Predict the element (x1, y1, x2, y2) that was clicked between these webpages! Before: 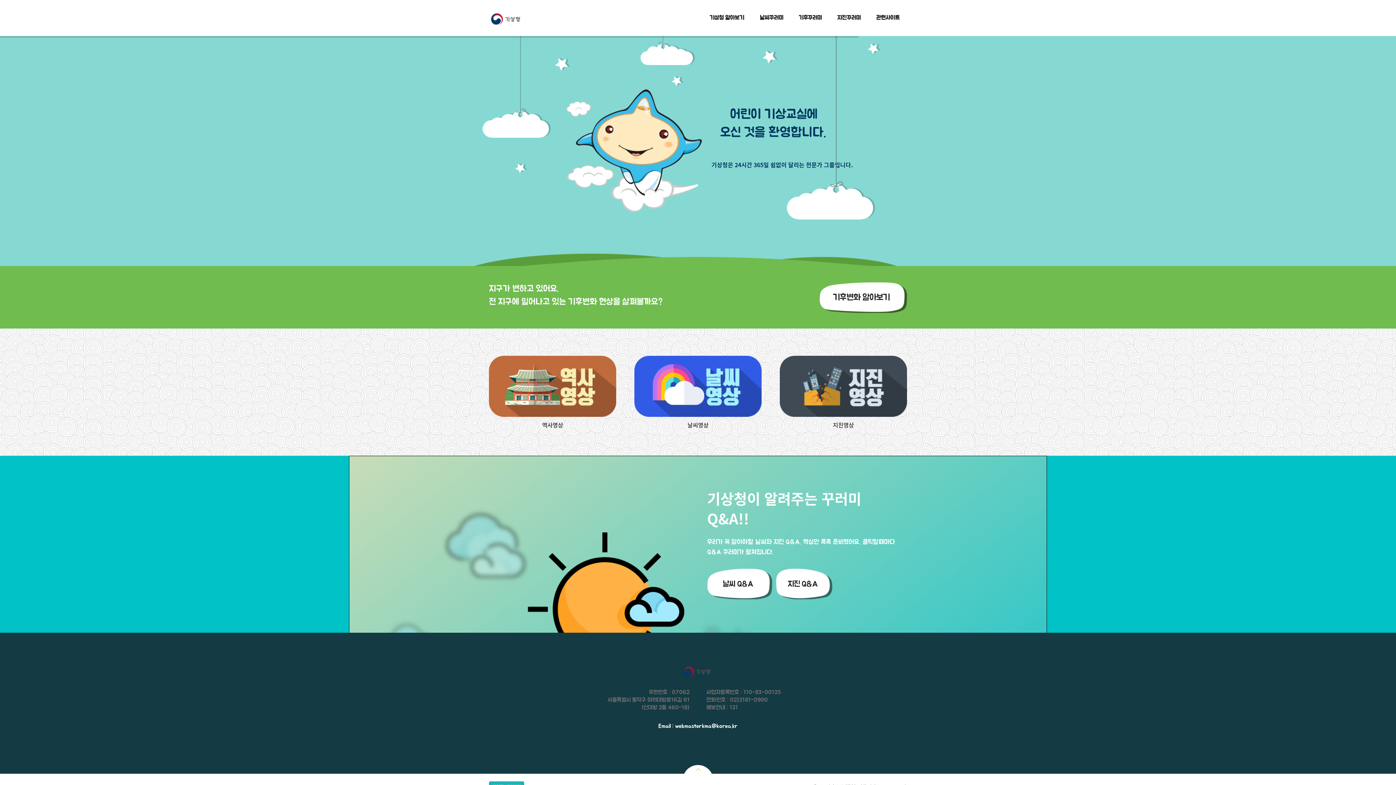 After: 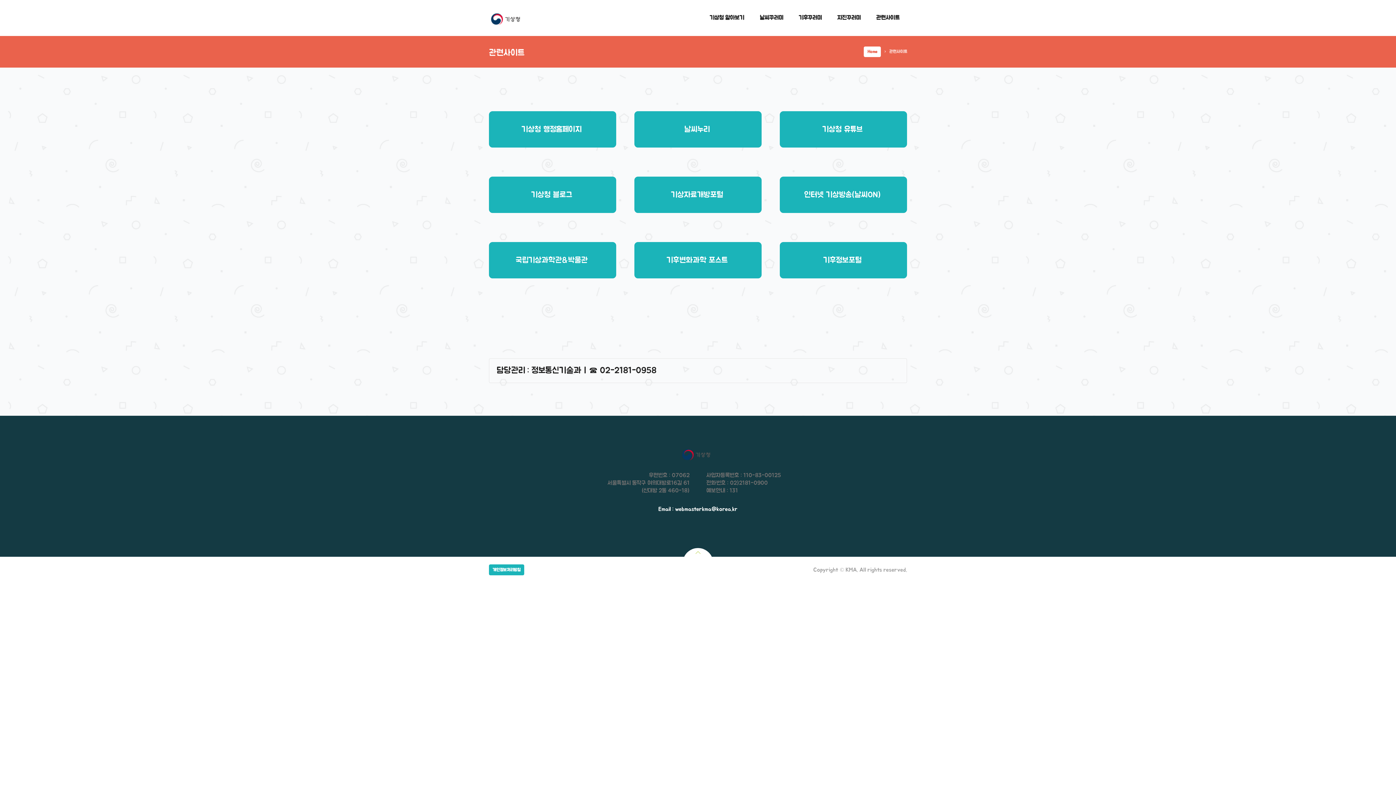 Action: bbox: (869, 10, 907, 25) label: 관련사이트